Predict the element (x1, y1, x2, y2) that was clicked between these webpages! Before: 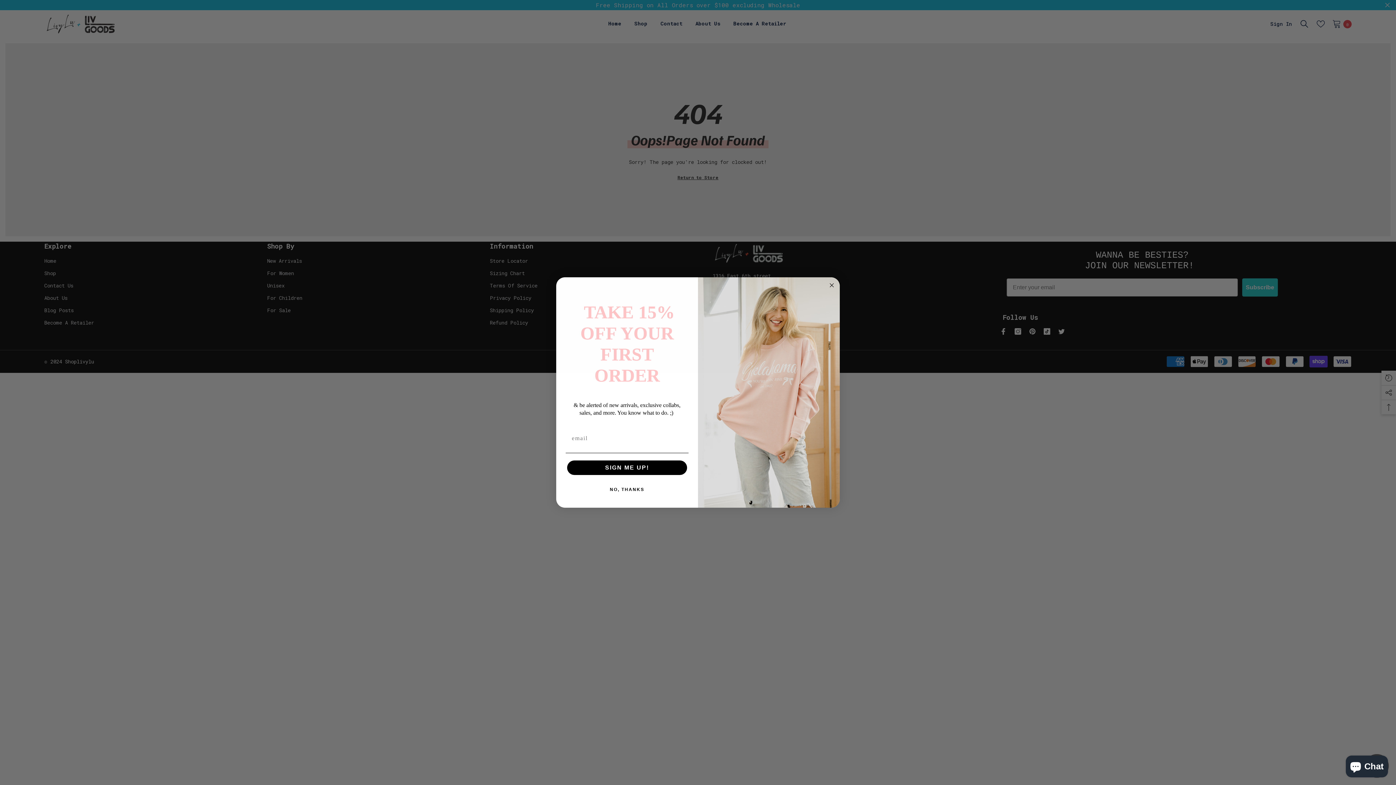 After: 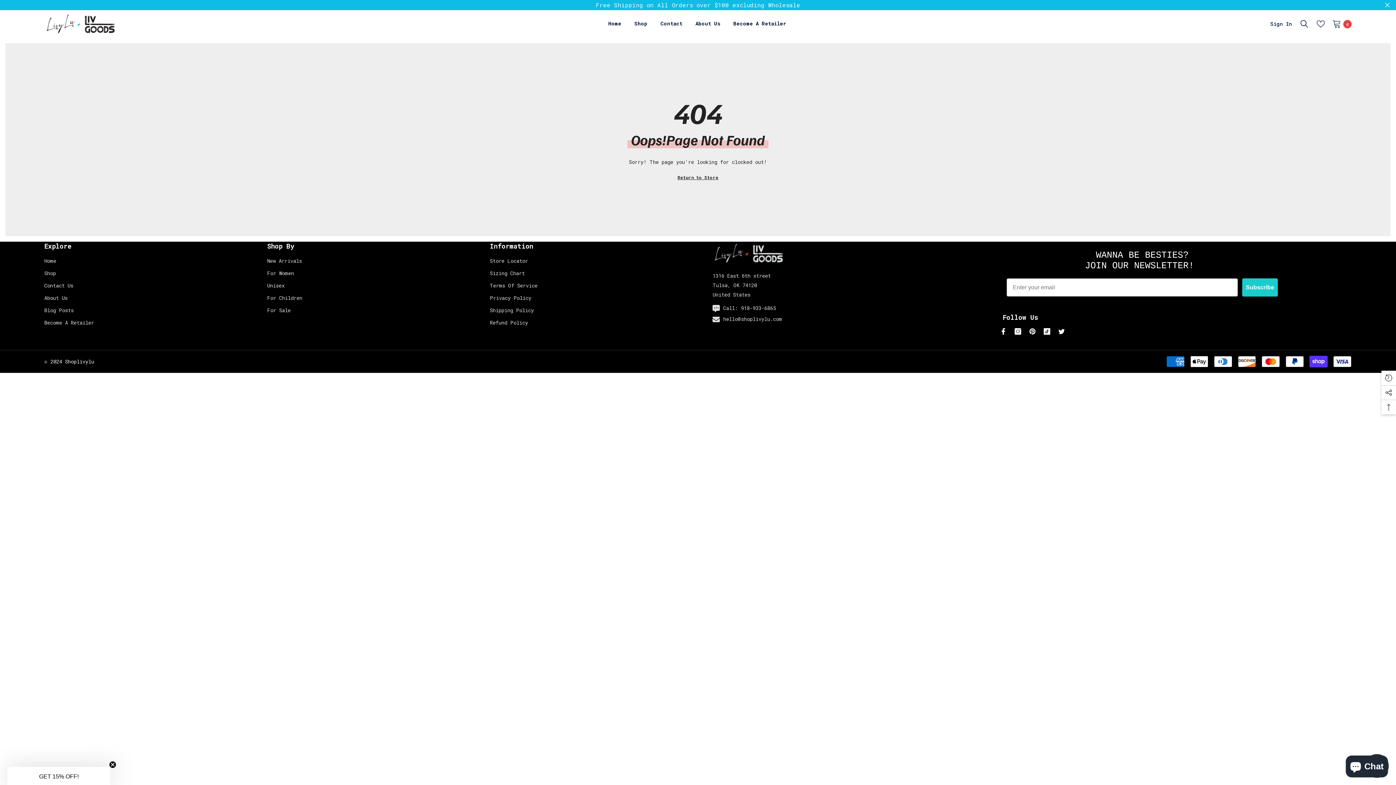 Action: bbox: (827, 281, 836, 289) label: Close dialog